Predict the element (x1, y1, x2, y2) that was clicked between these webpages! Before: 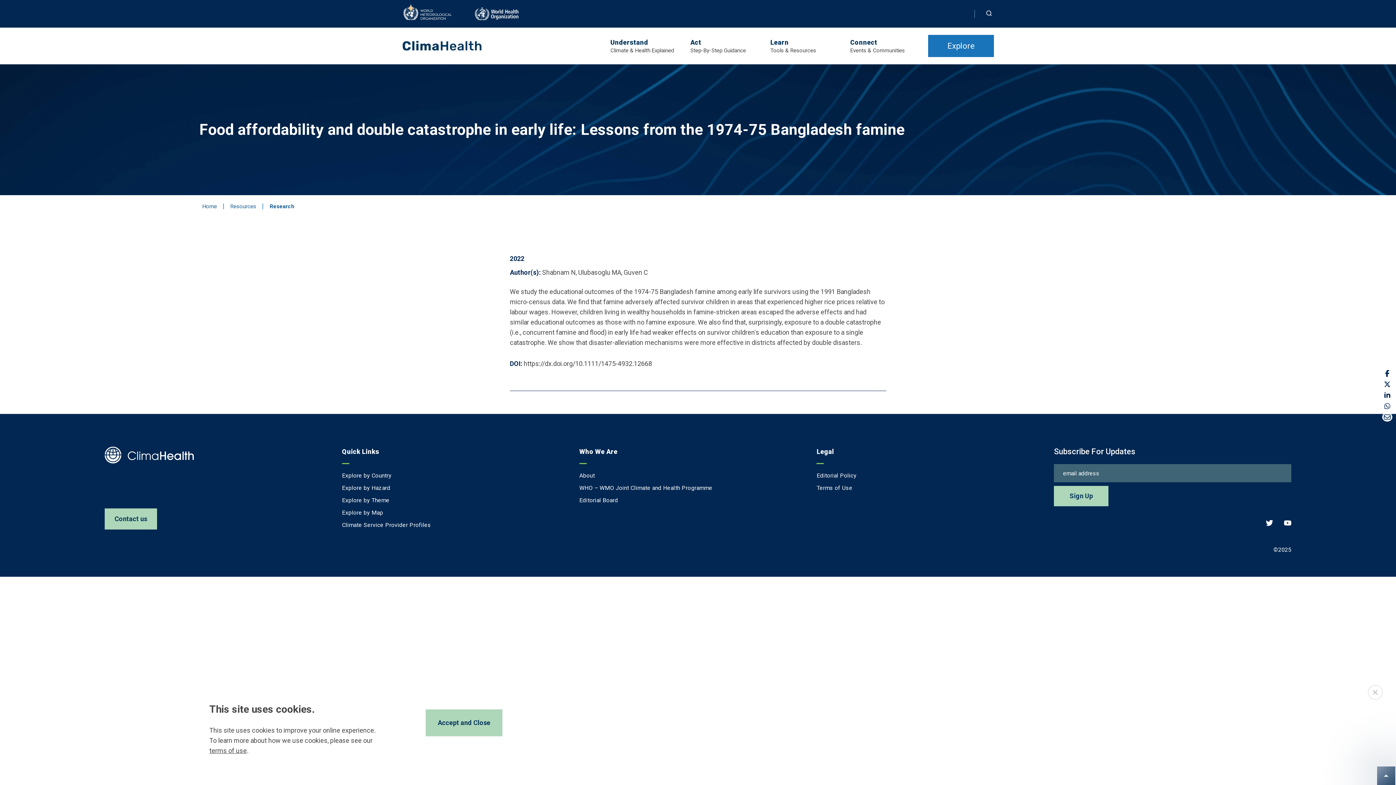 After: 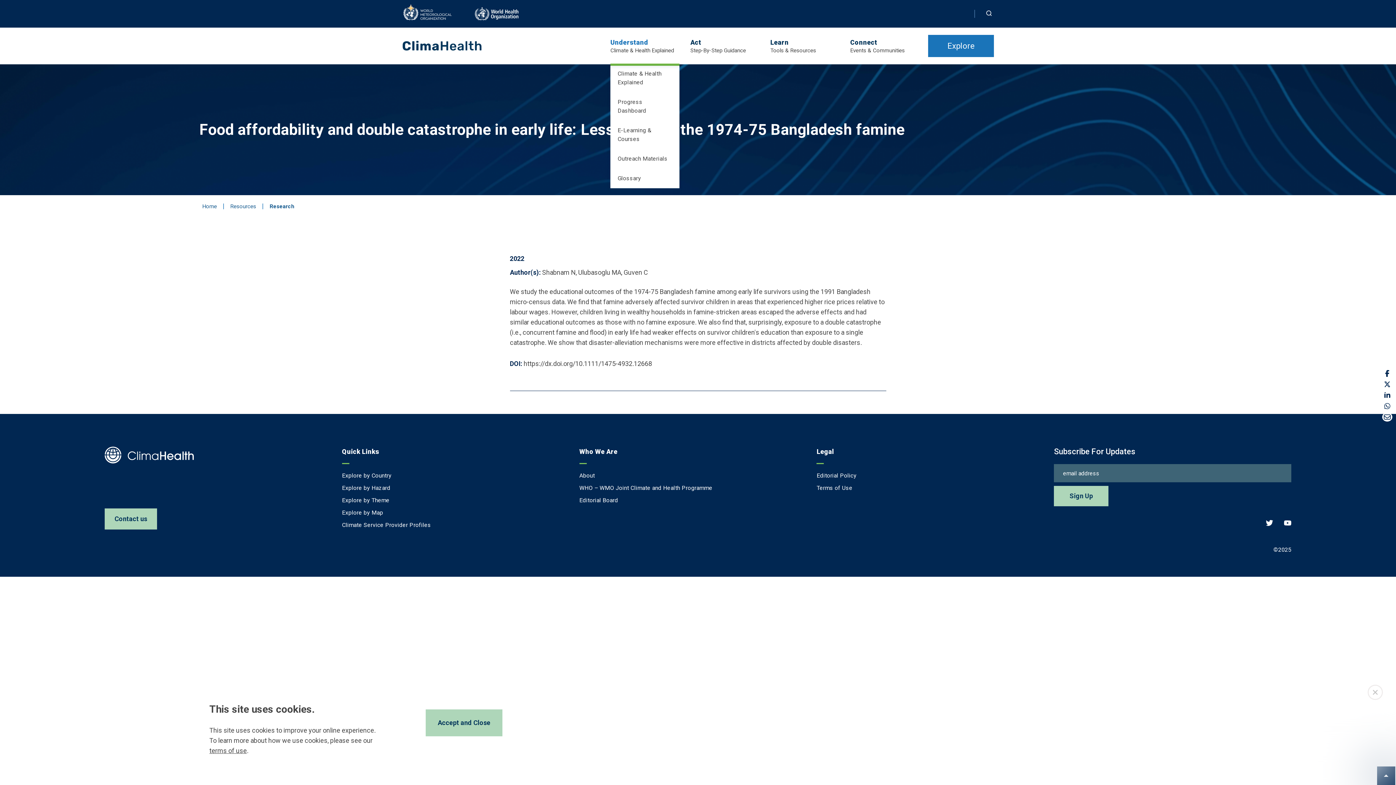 Action: label: Understand bbox: (610, 38, 648, 46)